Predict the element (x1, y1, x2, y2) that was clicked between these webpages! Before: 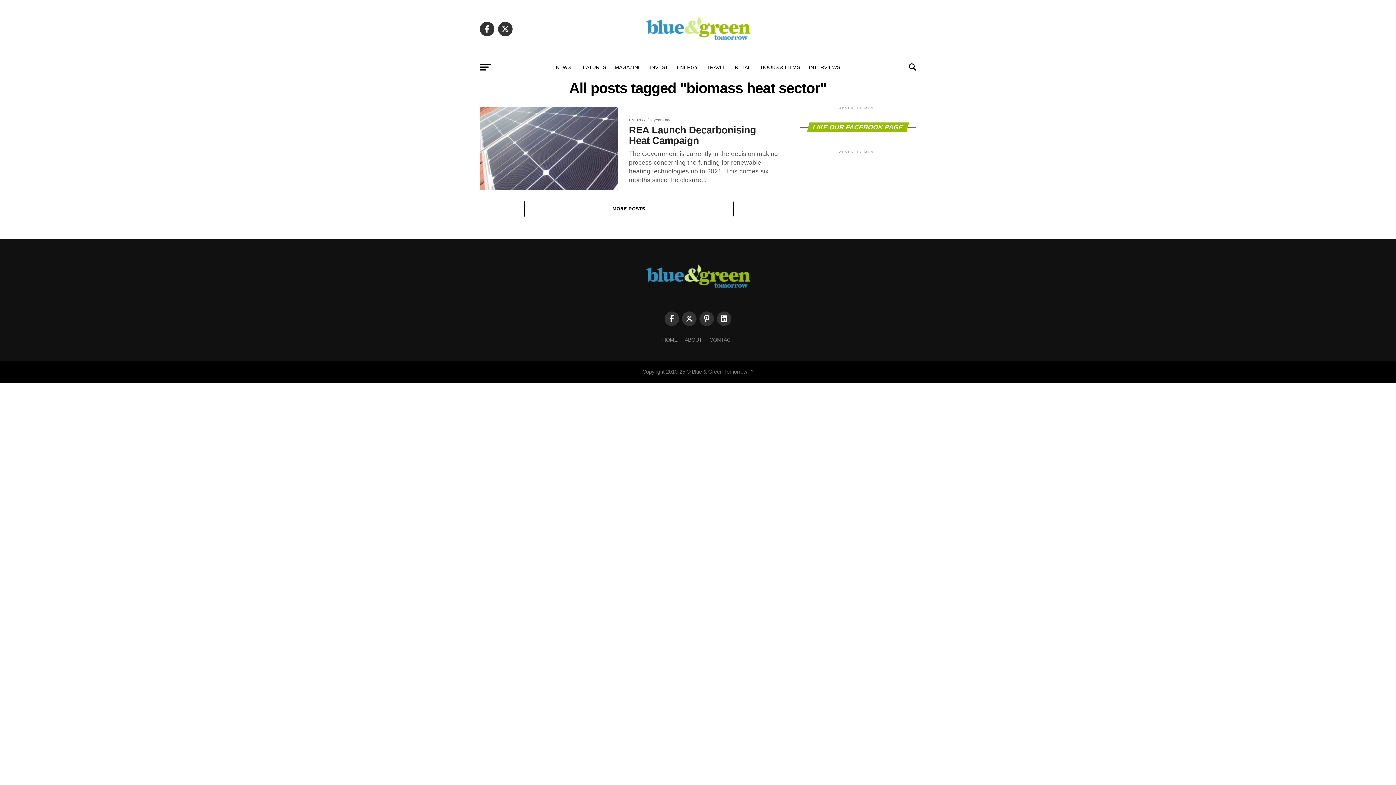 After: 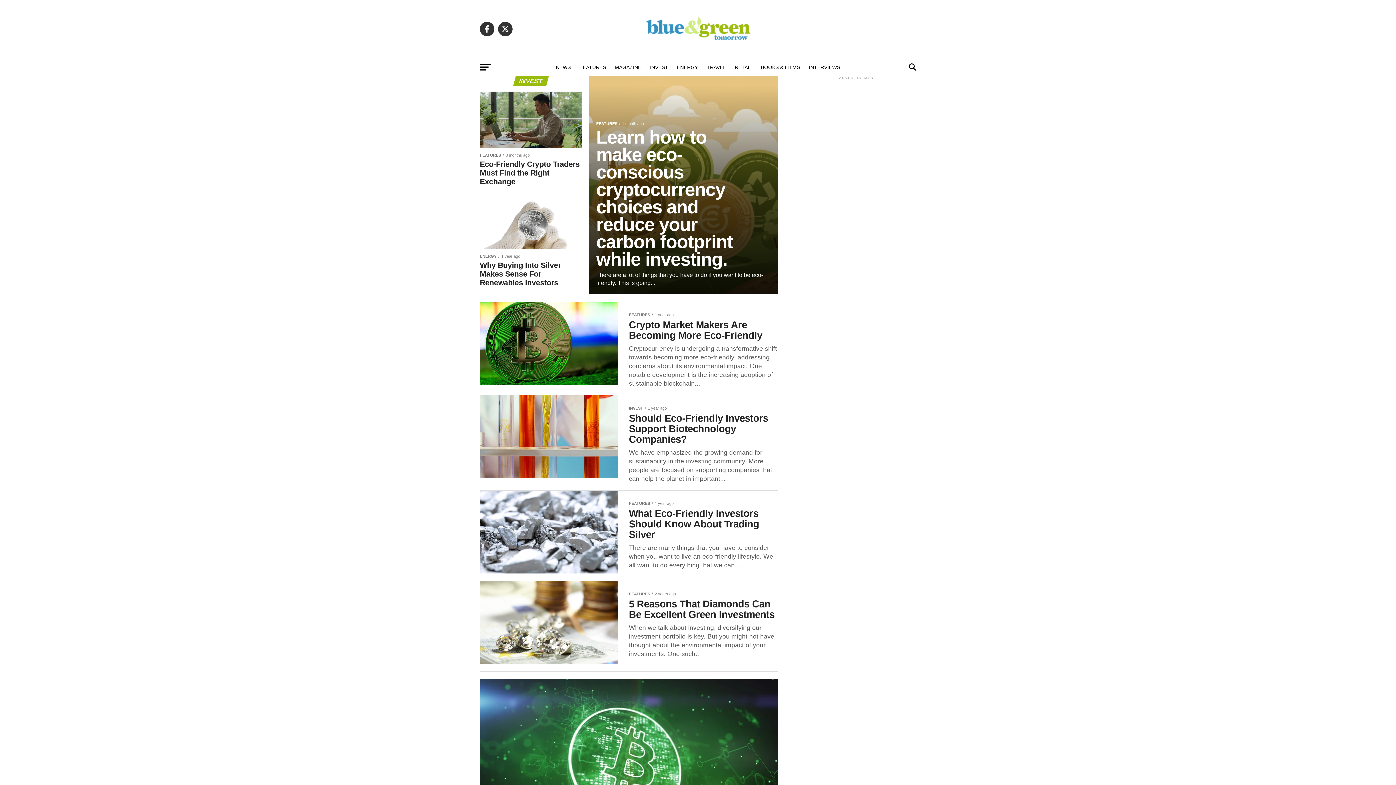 Action: label: INVEST bbox: (645, 58, 672, 76)